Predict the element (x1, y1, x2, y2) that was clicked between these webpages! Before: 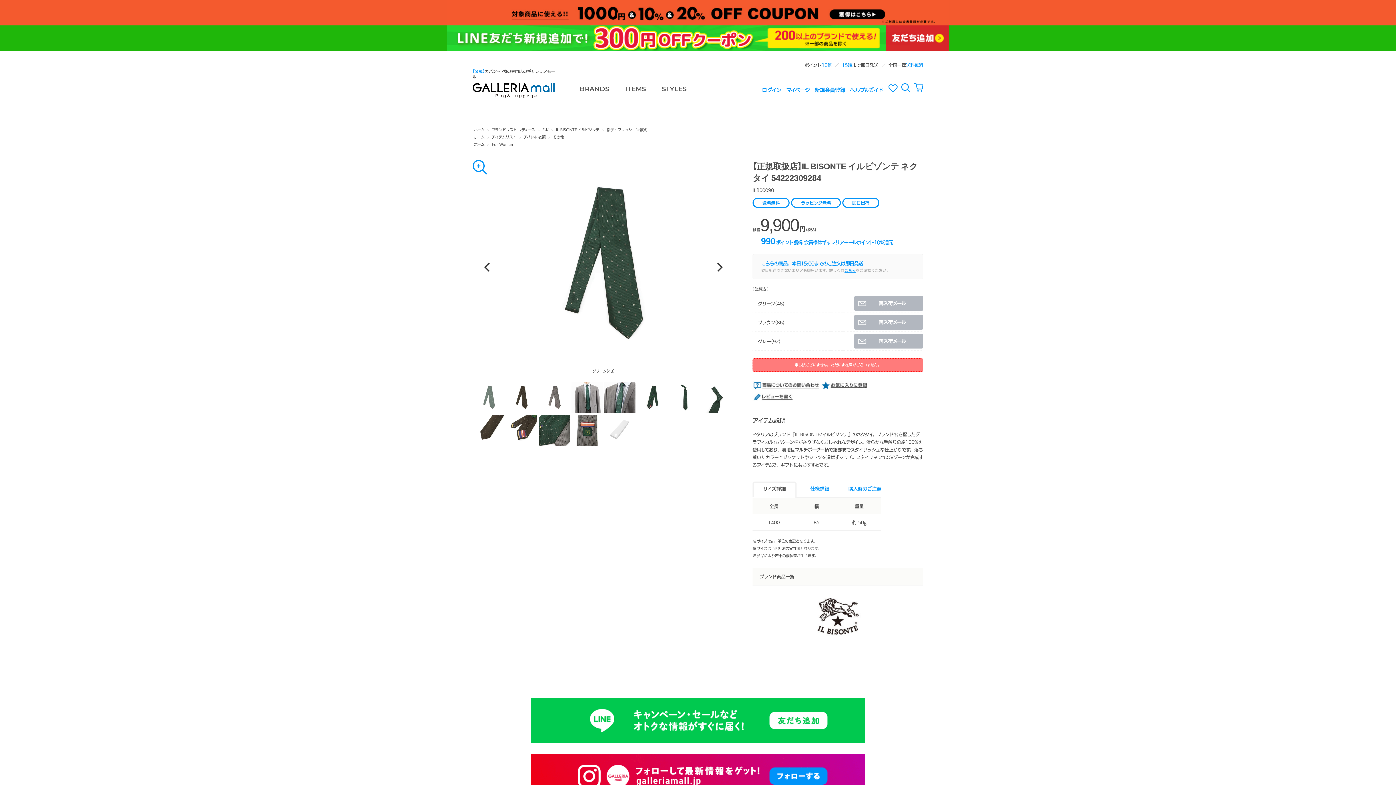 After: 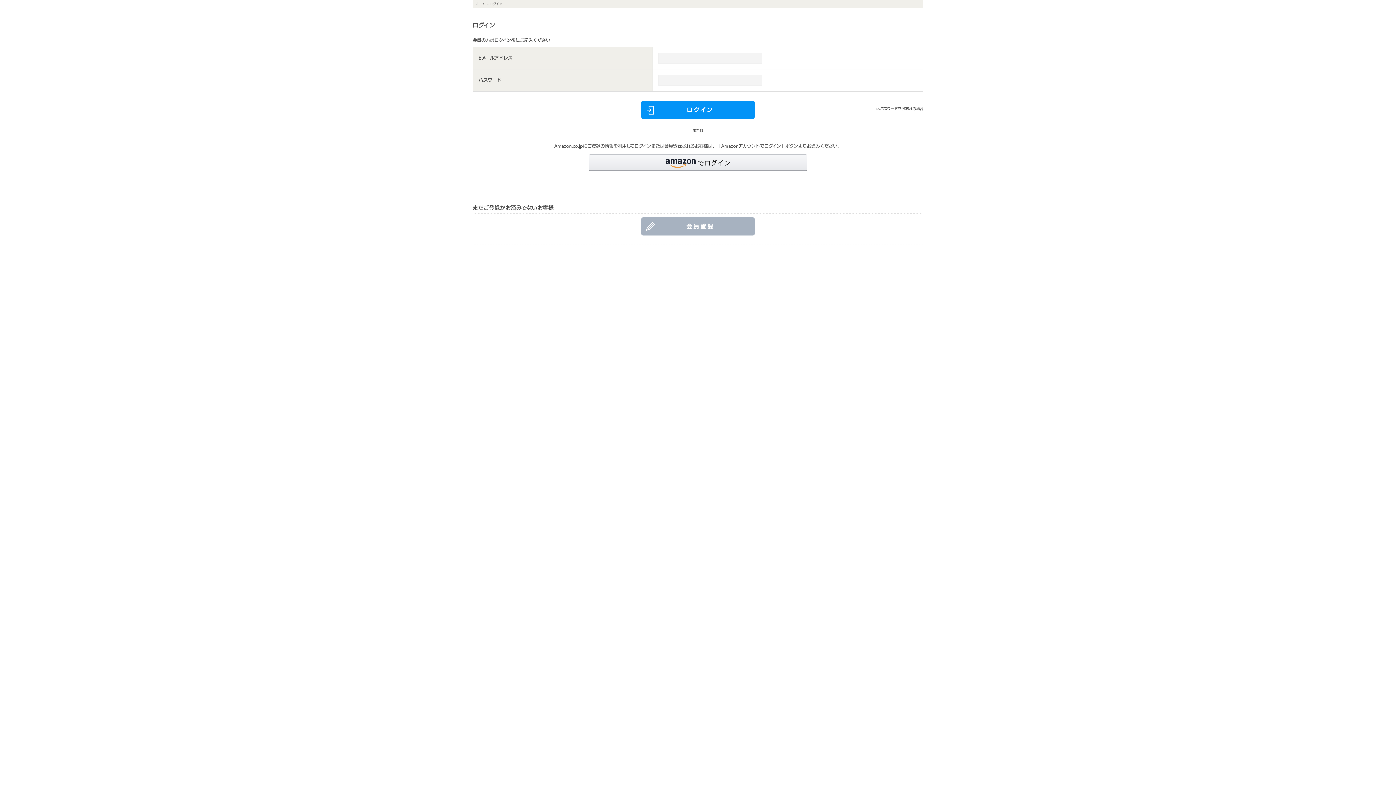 Action: bbox: (752, 392, 792, 401)